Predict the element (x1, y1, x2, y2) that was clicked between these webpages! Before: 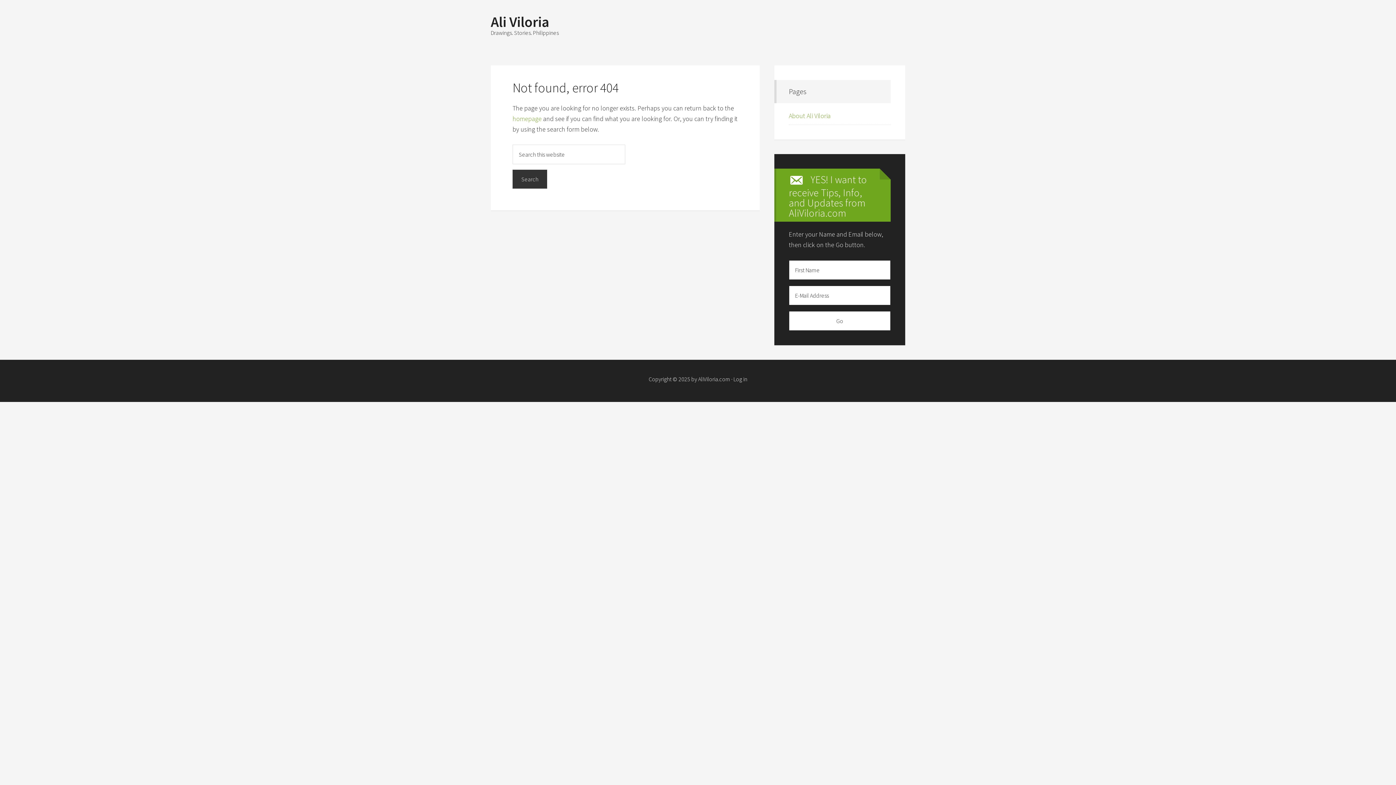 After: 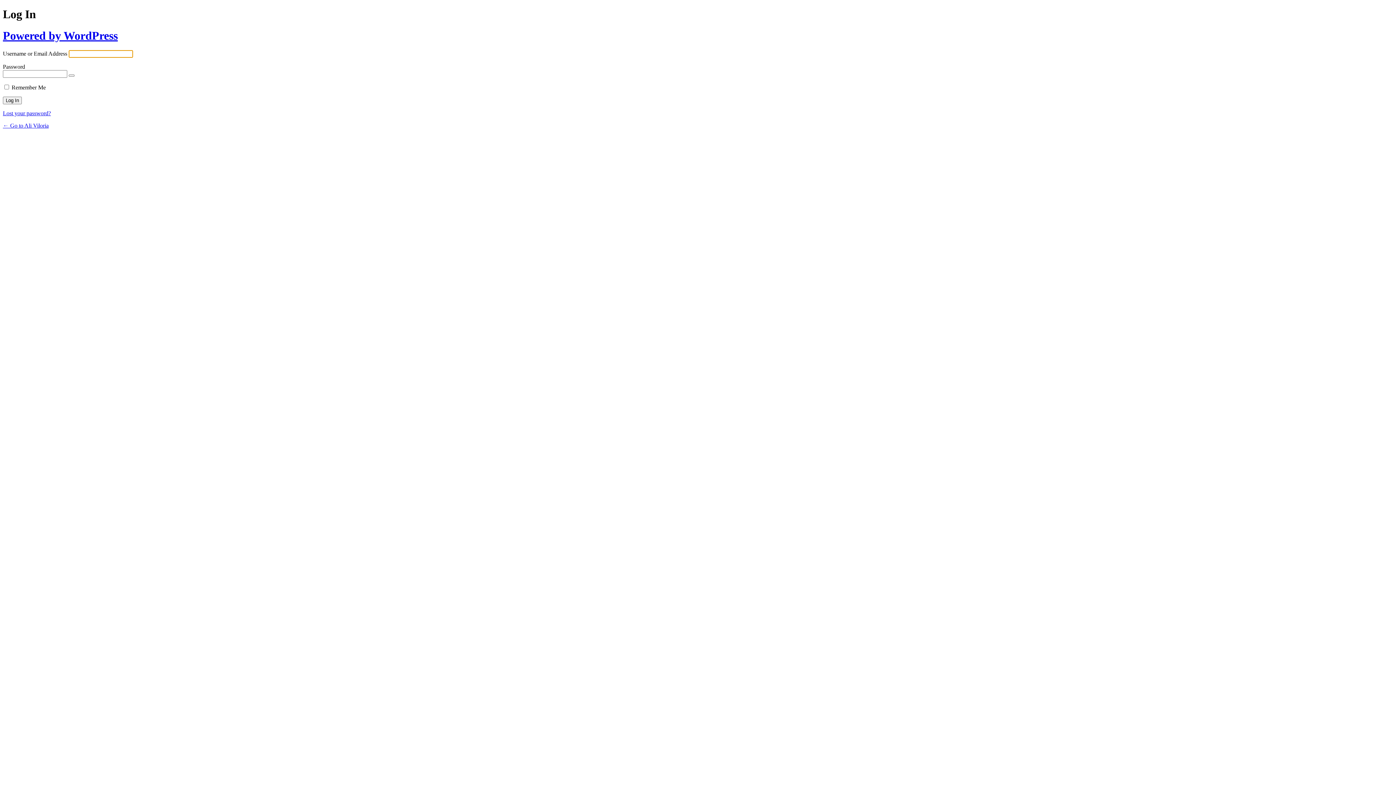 Action: label: Log in bbox: (733, 375, 747, 382)